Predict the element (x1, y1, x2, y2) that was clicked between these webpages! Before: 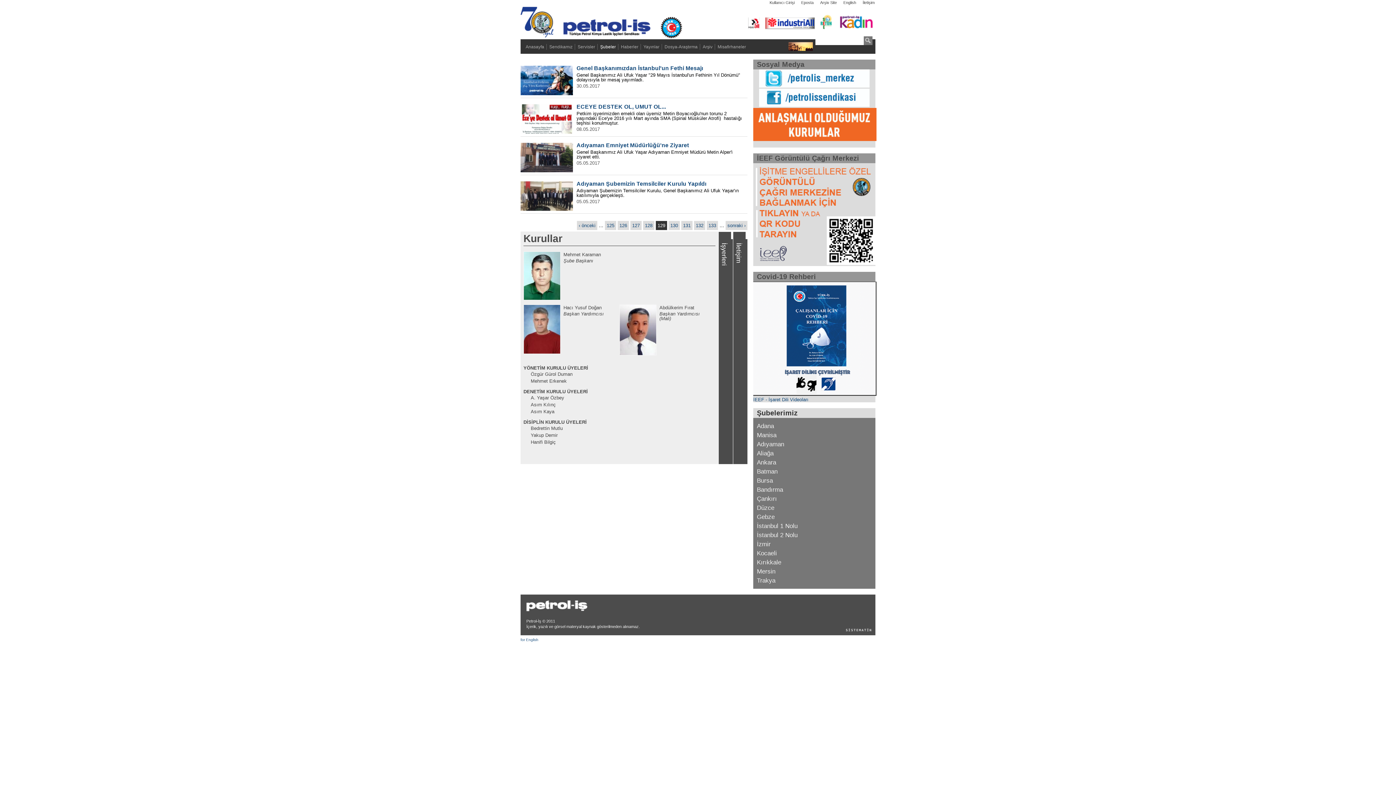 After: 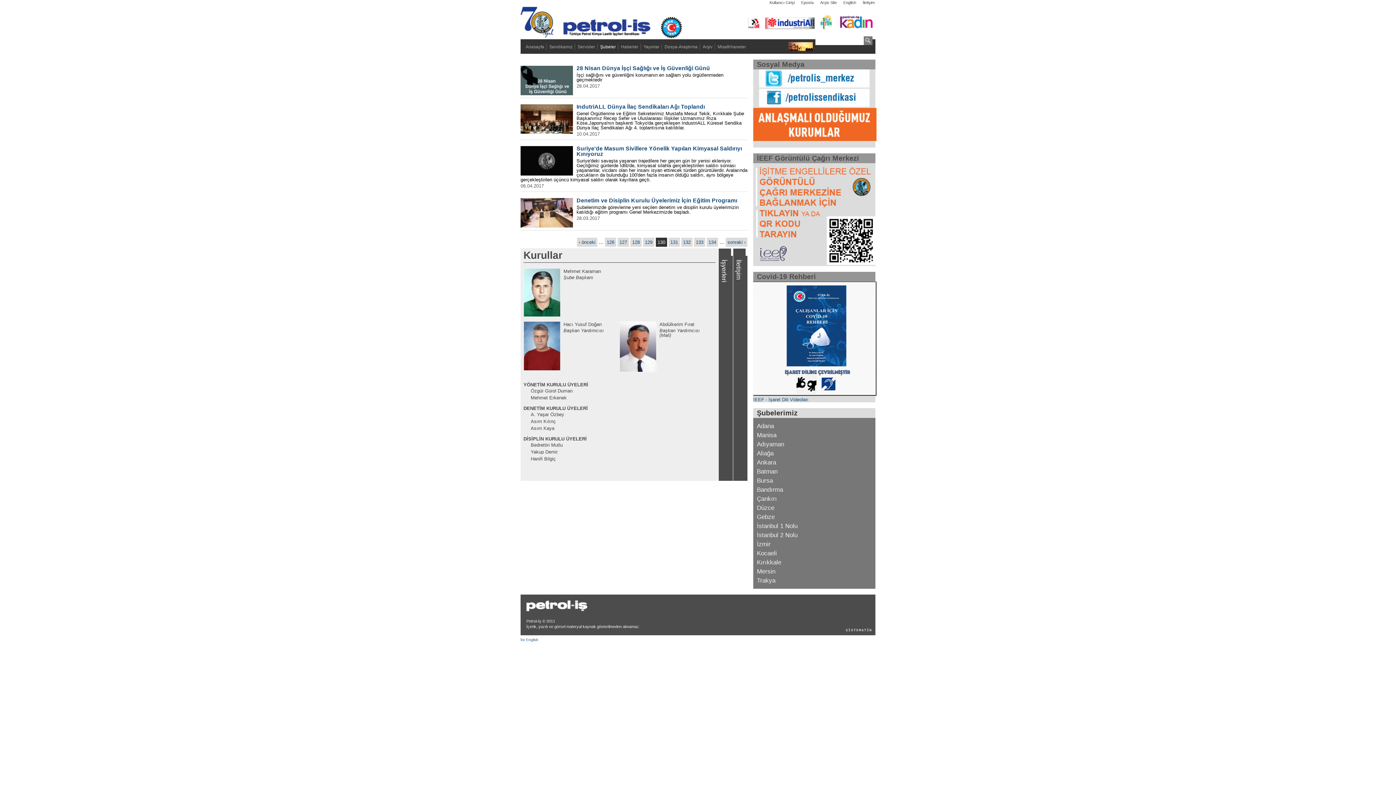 Action: bbox: (725, 221, 747, 230) label: sonraki ›